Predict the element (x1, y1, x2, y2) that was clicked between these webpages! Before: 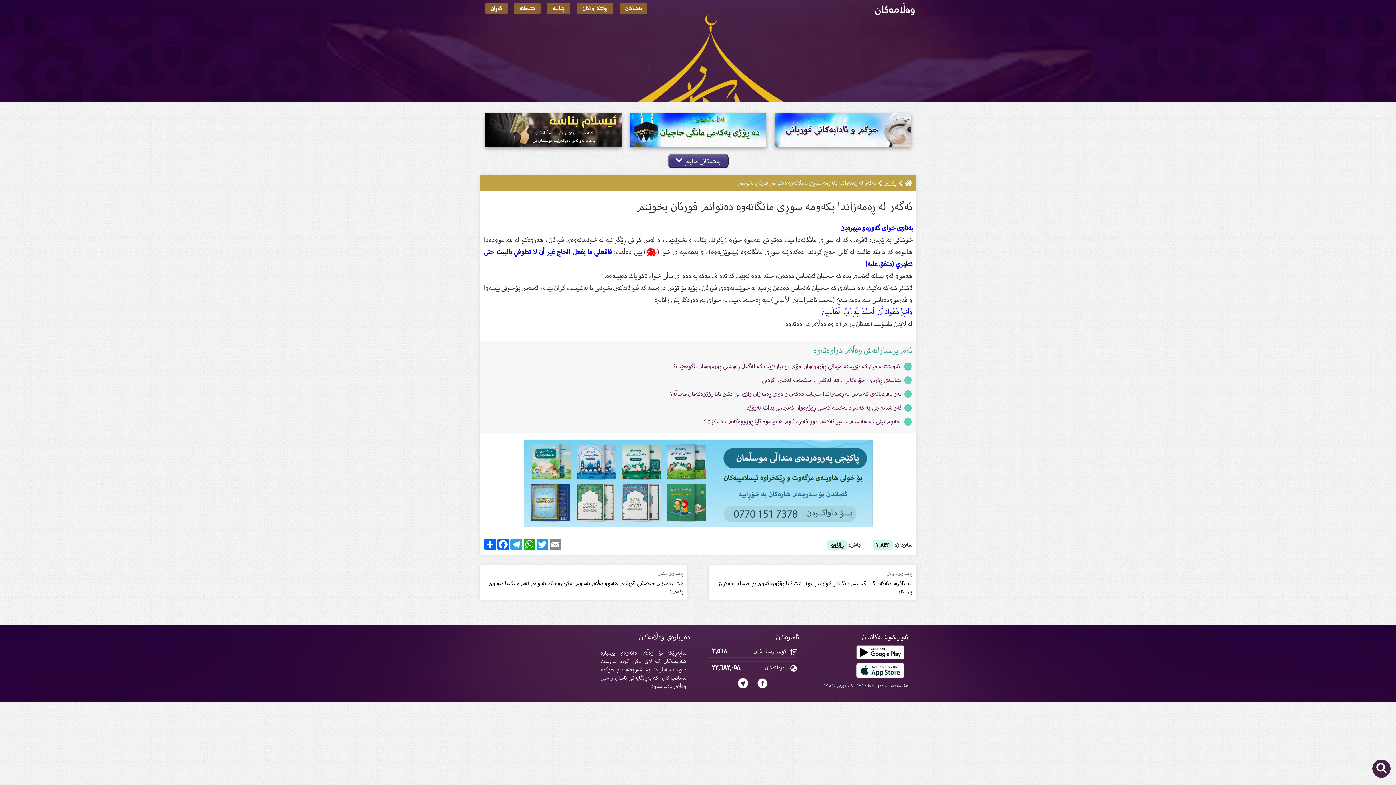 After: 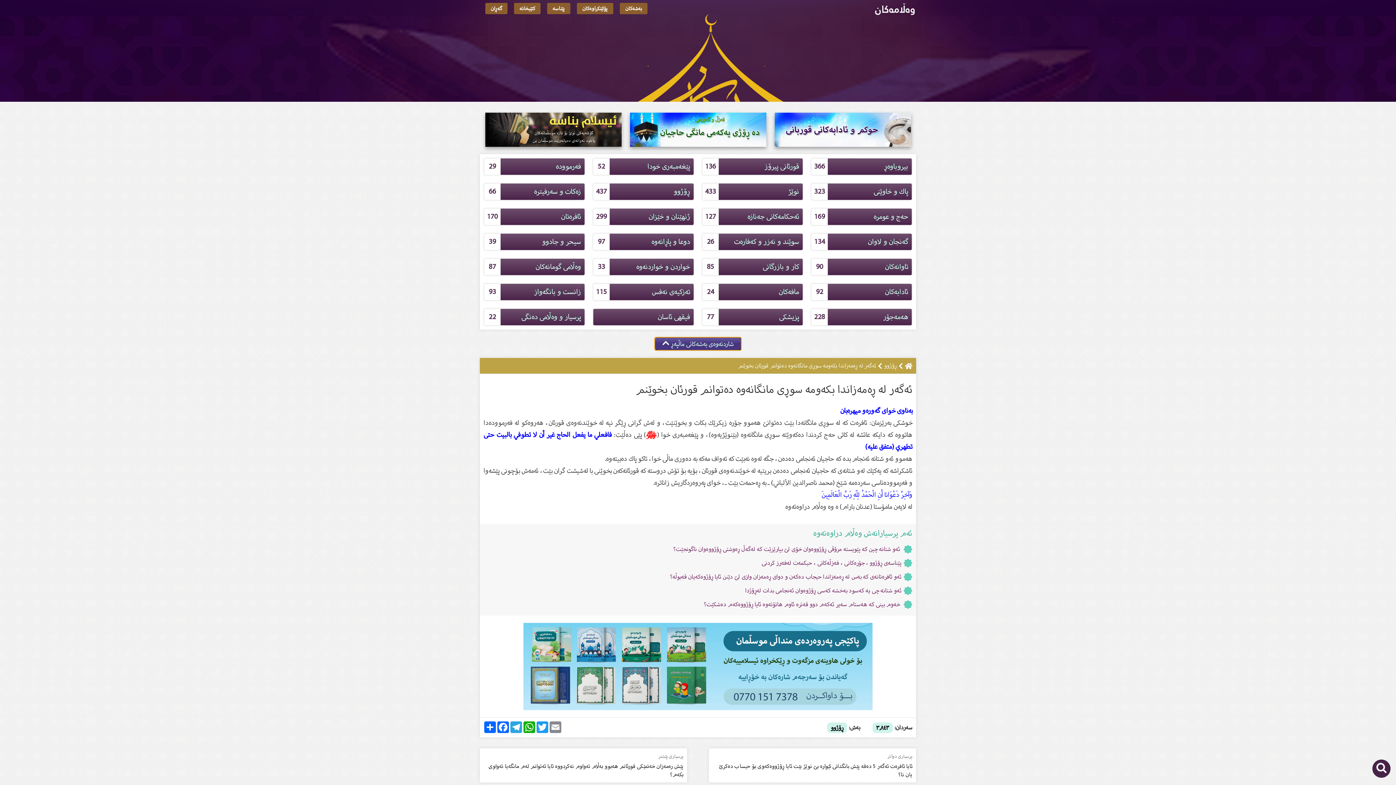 Action: label: بەشەکانی ماڵپەڕ  bbox: (667, 154, 728, 167)